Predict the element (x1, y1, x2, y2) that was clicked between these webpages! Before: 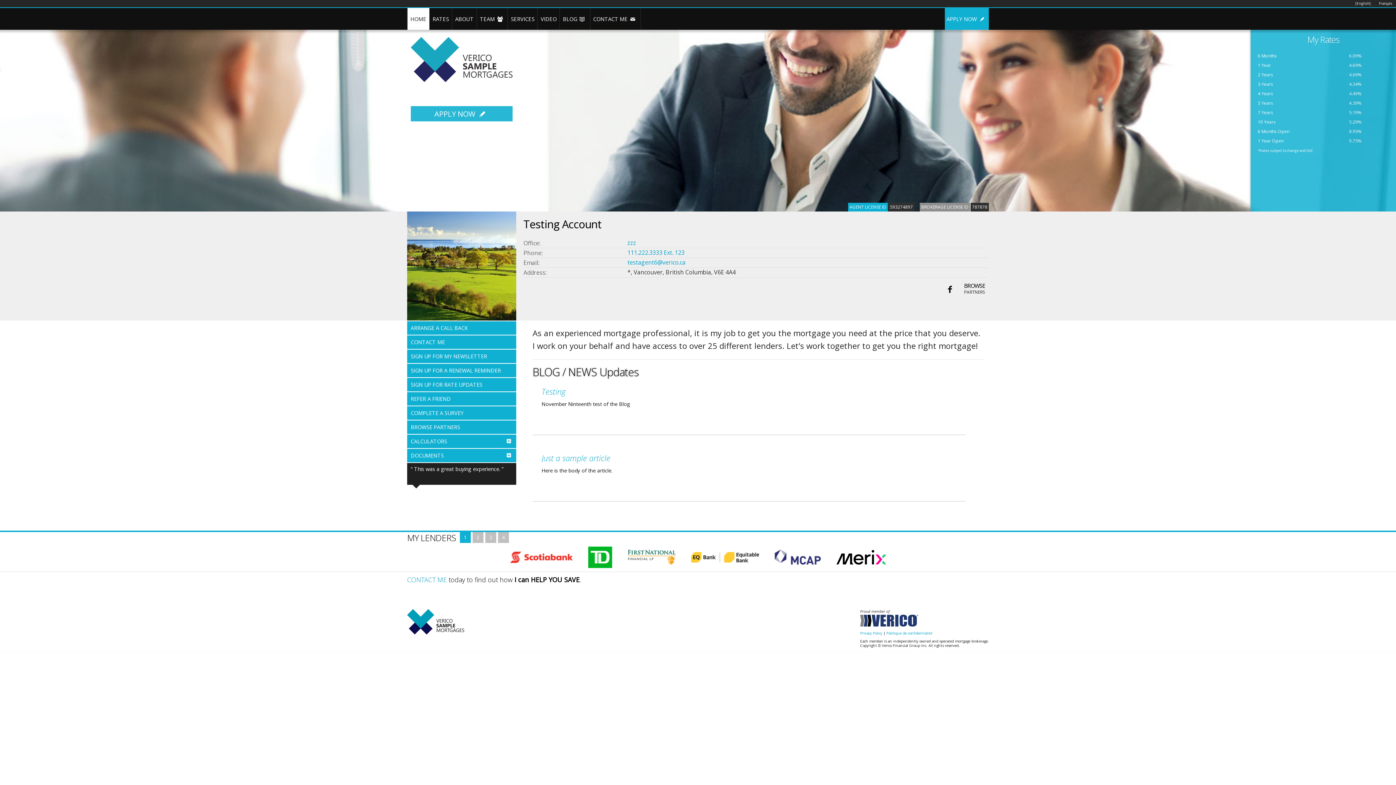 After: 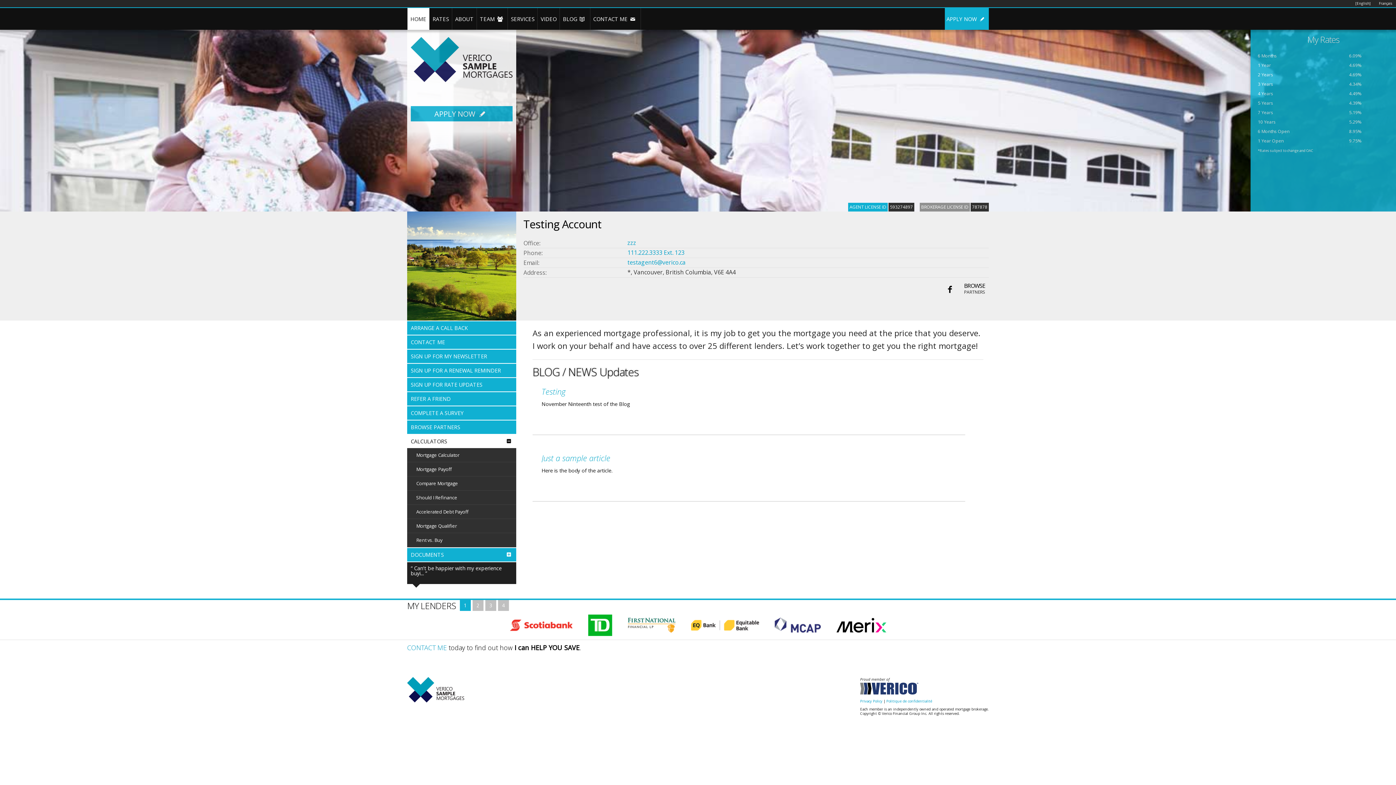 Action: bbox: (407, 434, 516, 448) label: CALCULATORS